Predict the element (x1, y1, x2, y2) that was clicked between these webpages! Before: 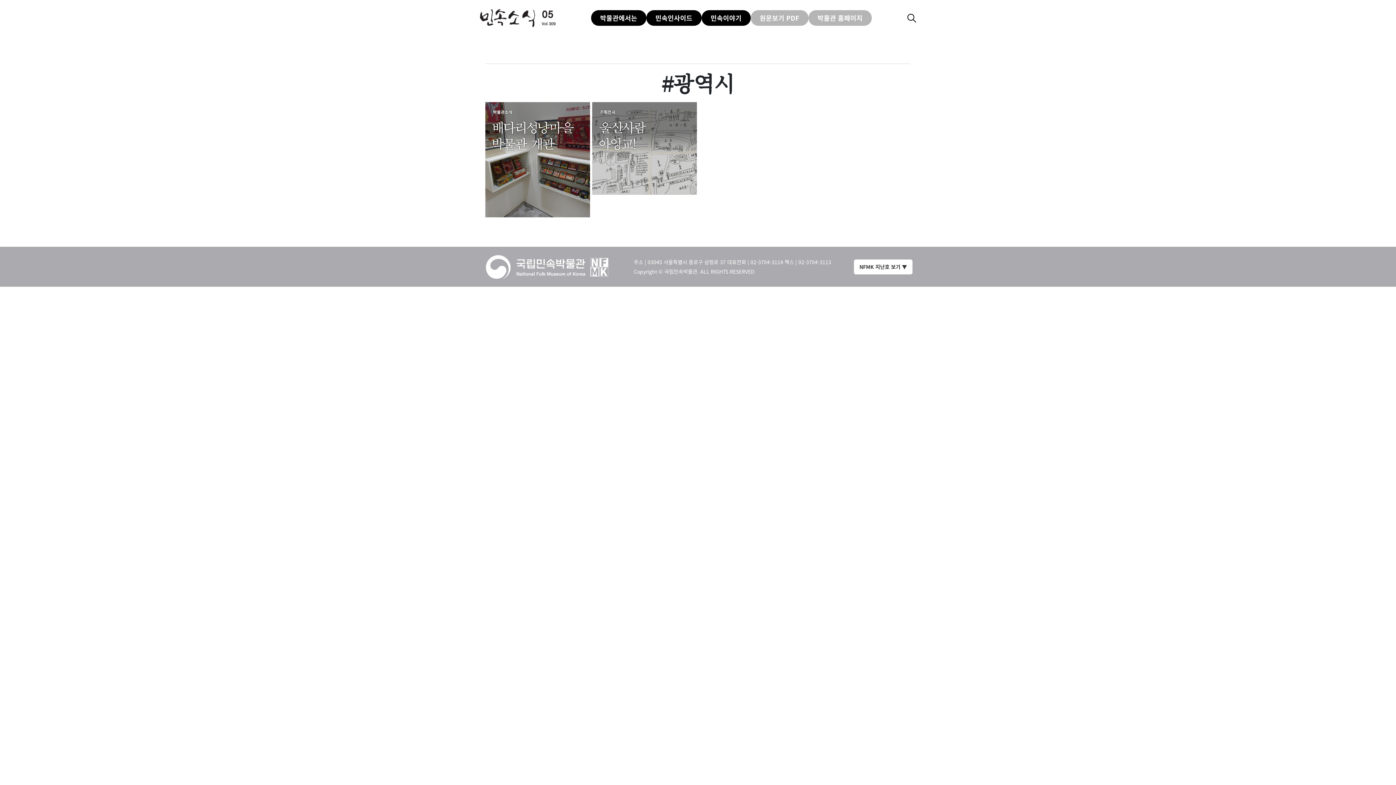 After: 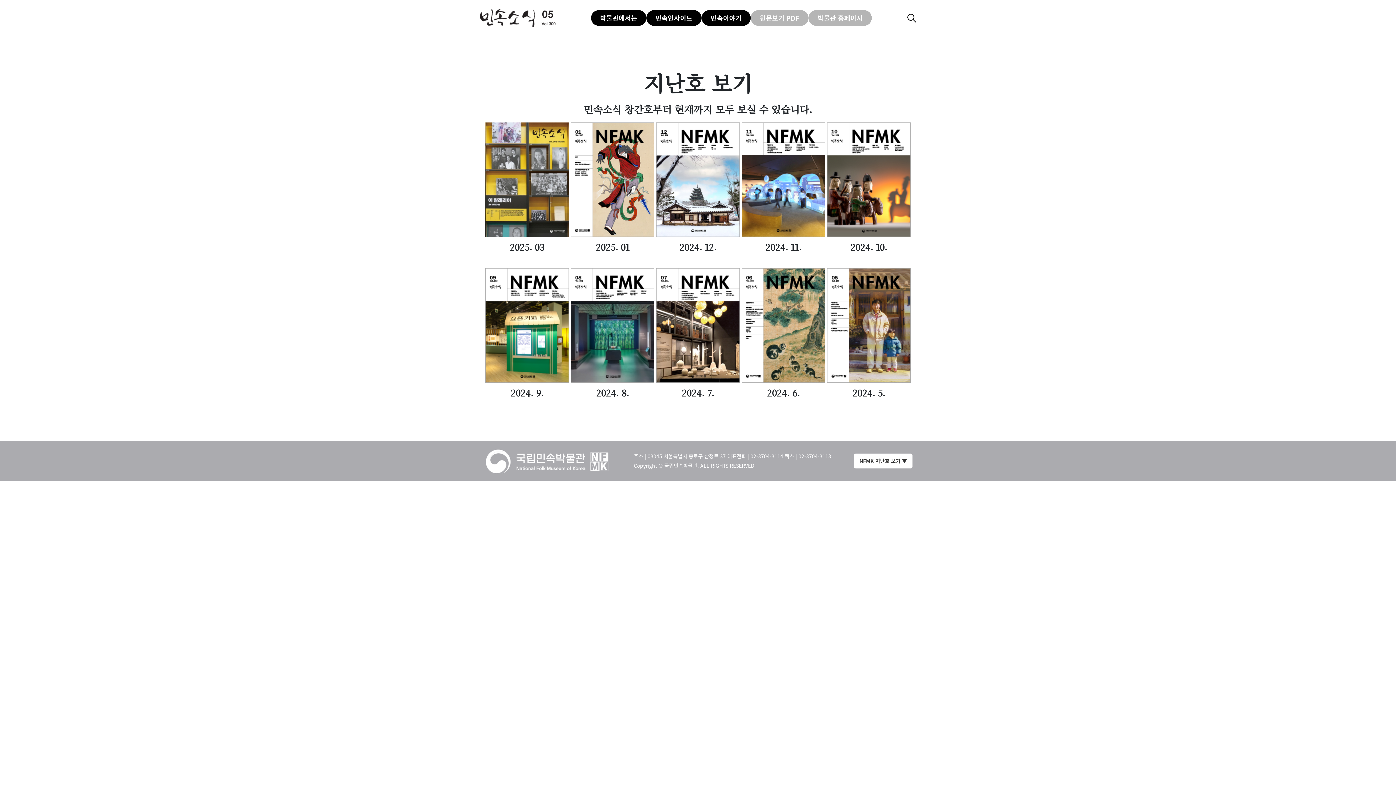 Action: label: NFMK 지난호 보기 ▼ bbox: (854, 259, 912, 274)